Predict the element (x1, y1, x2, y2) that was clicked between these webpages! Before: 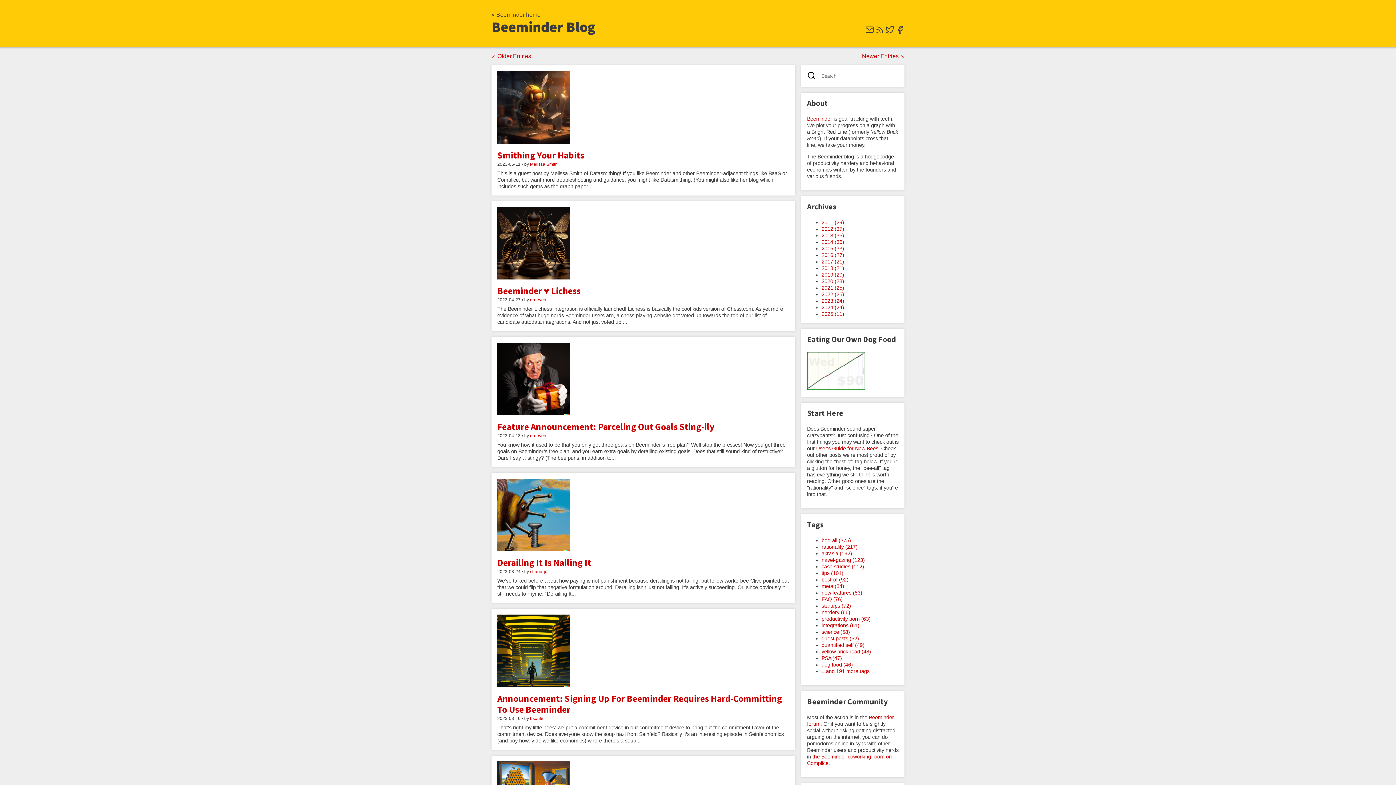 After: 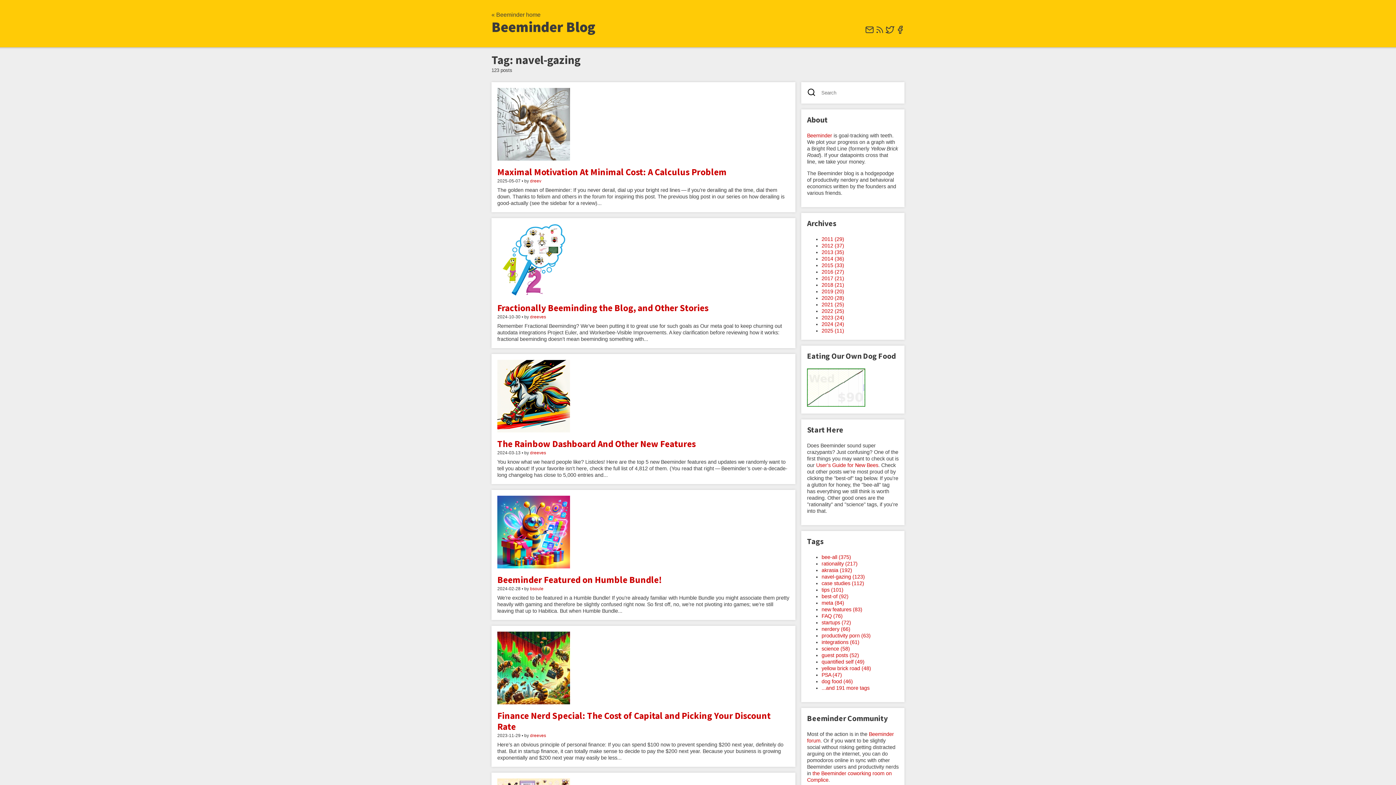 Action: bbox: (821, 557, 865, 563) label: navel-gazing (123)